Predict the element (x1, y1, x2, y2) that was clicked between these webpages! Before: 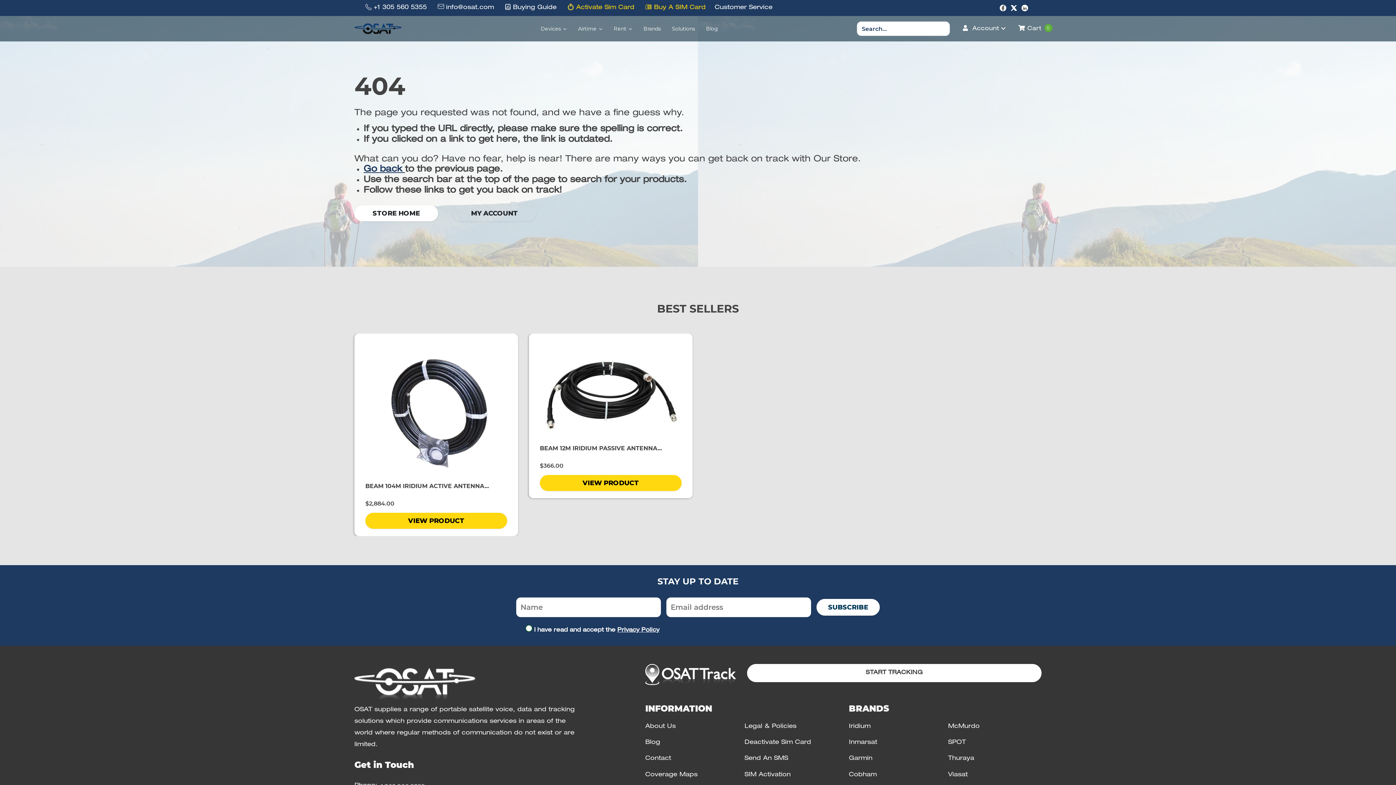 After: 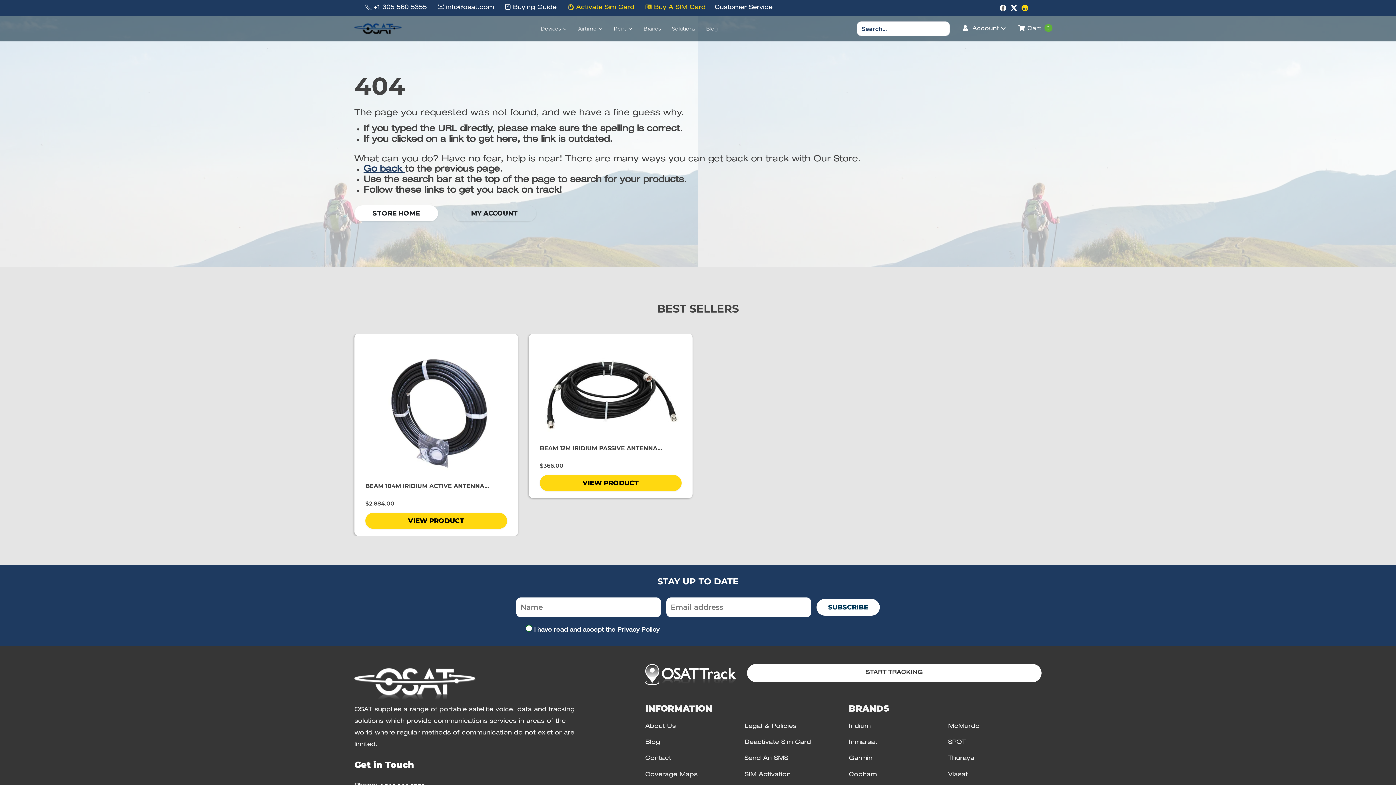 Action: label: link bbox: (1021, 4, 1028, 11)